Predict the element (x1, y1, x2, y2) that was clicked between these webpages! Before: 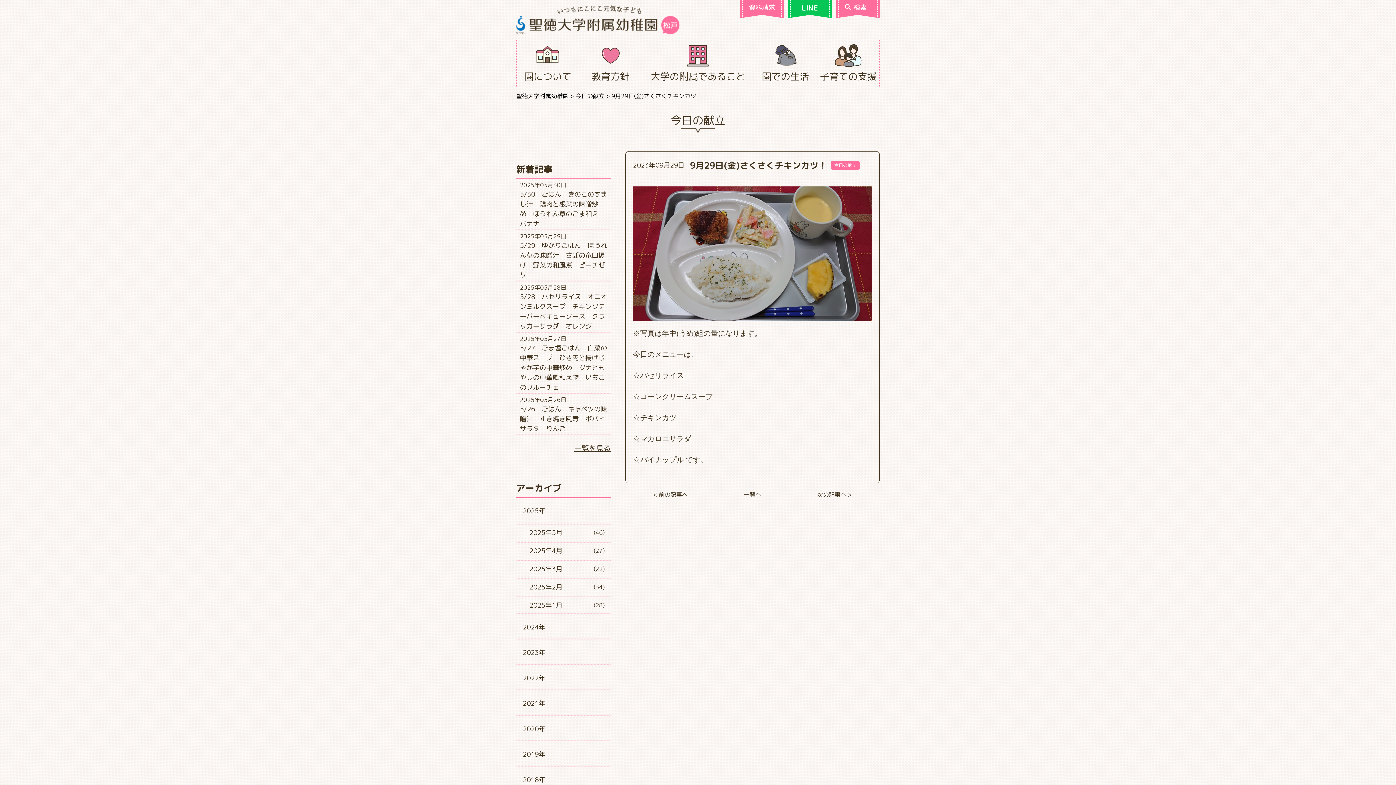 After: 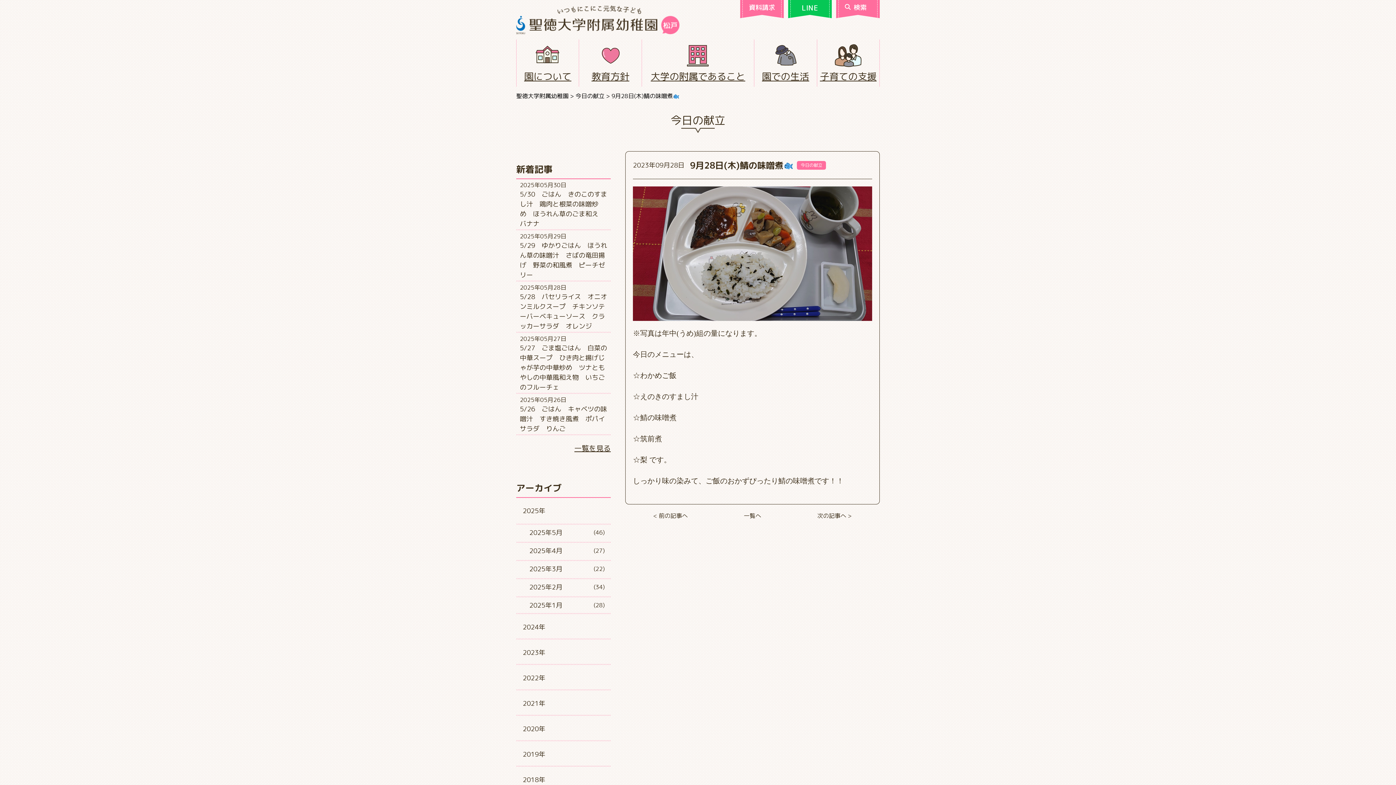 Action: label: < 前の記事へ bbox: (653, 490, 688, 499)